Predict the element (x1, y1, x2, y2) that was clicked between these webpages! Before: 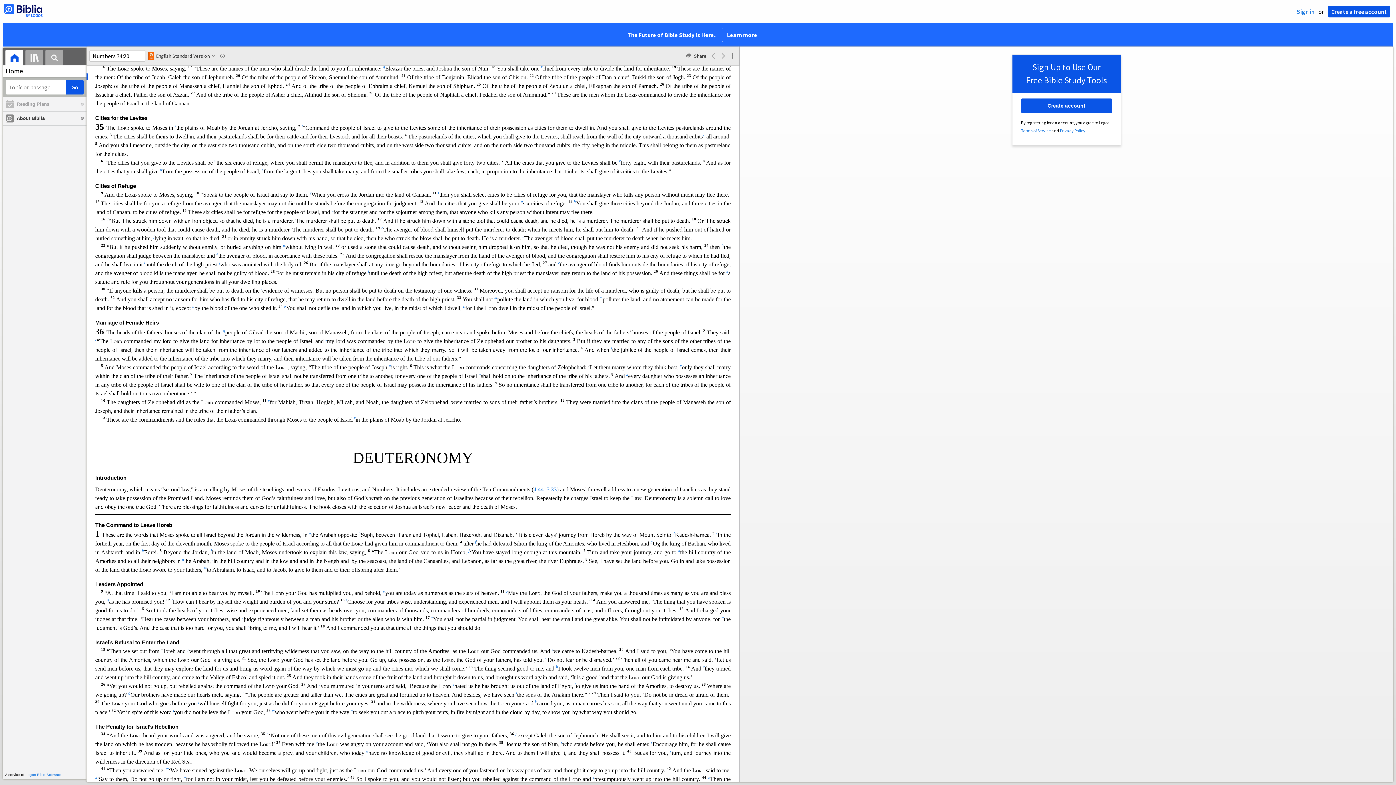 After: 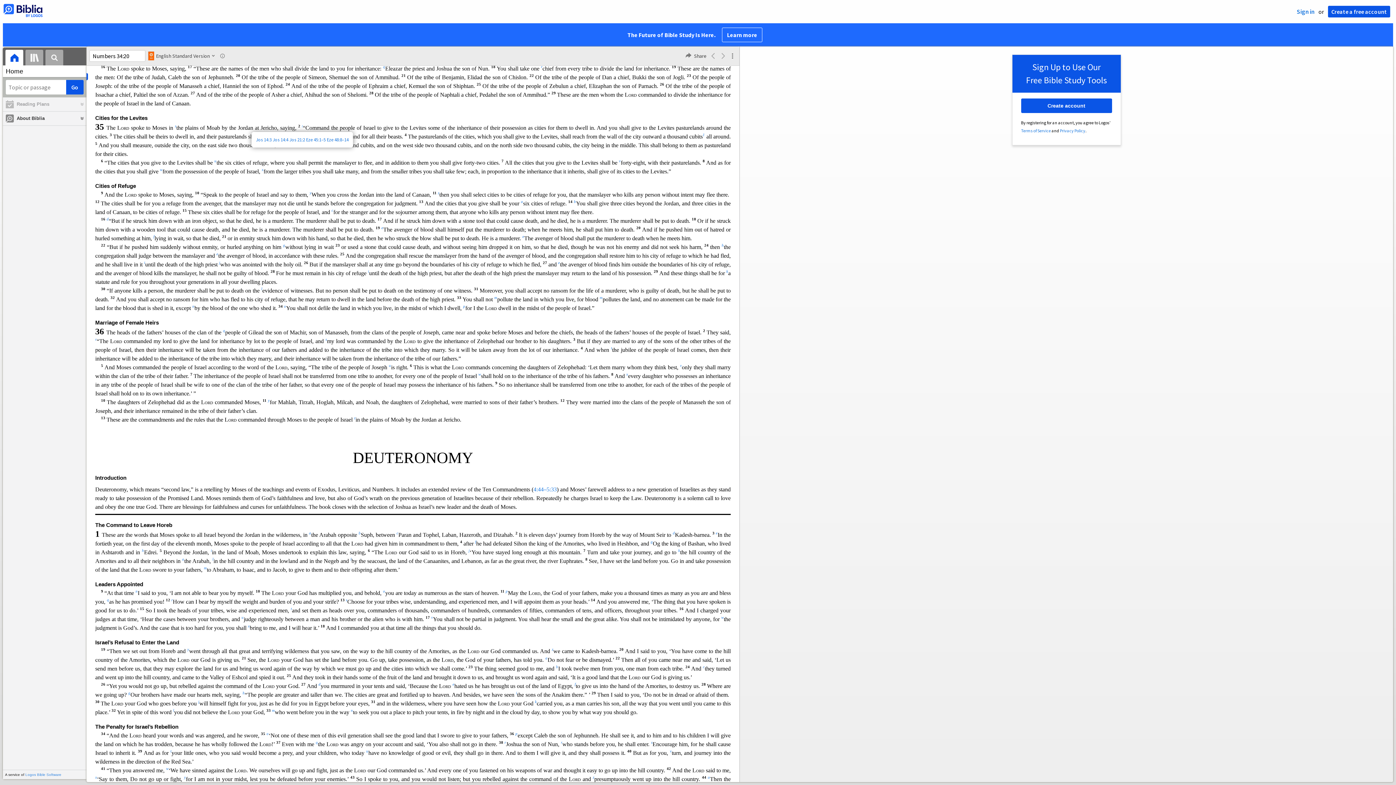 Action: label: t bbox: (301, 124, 302, 130)